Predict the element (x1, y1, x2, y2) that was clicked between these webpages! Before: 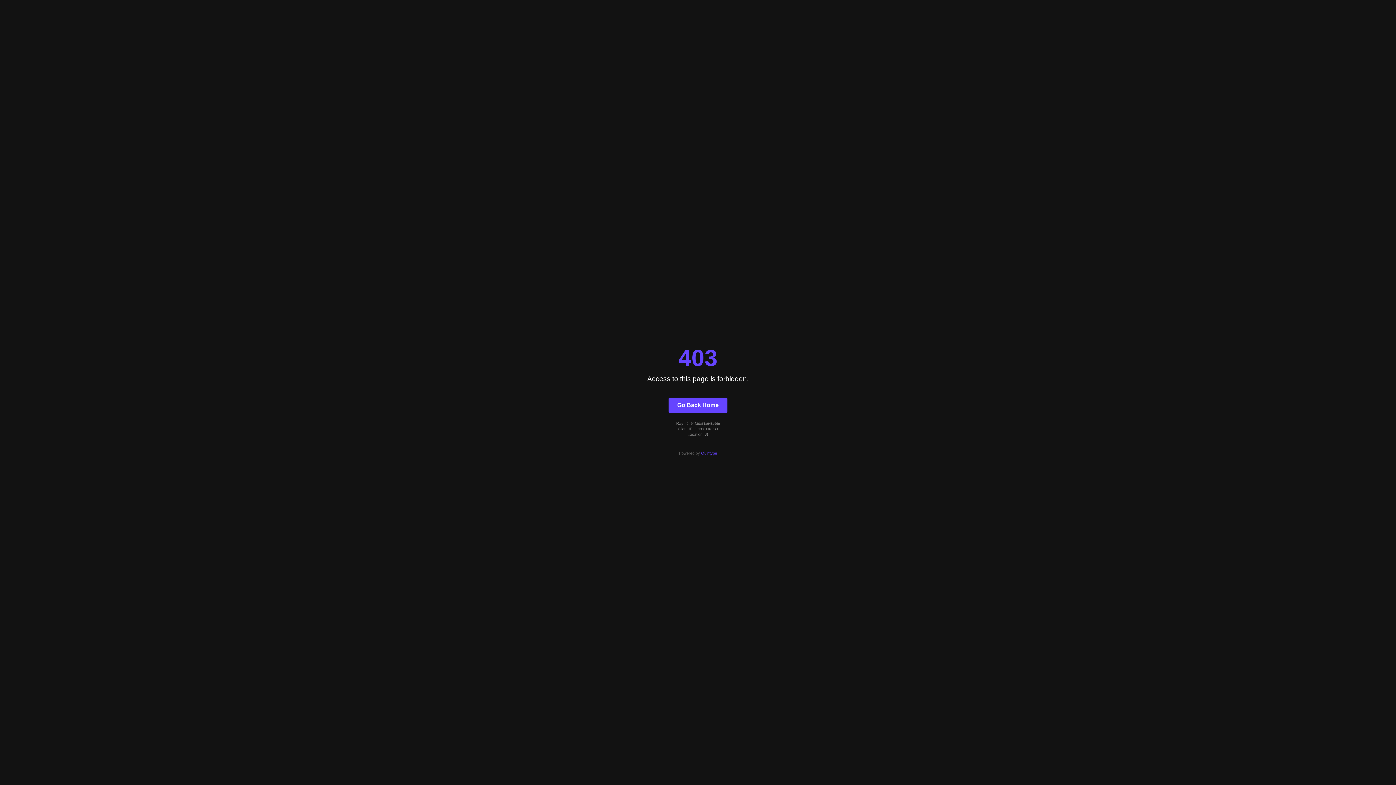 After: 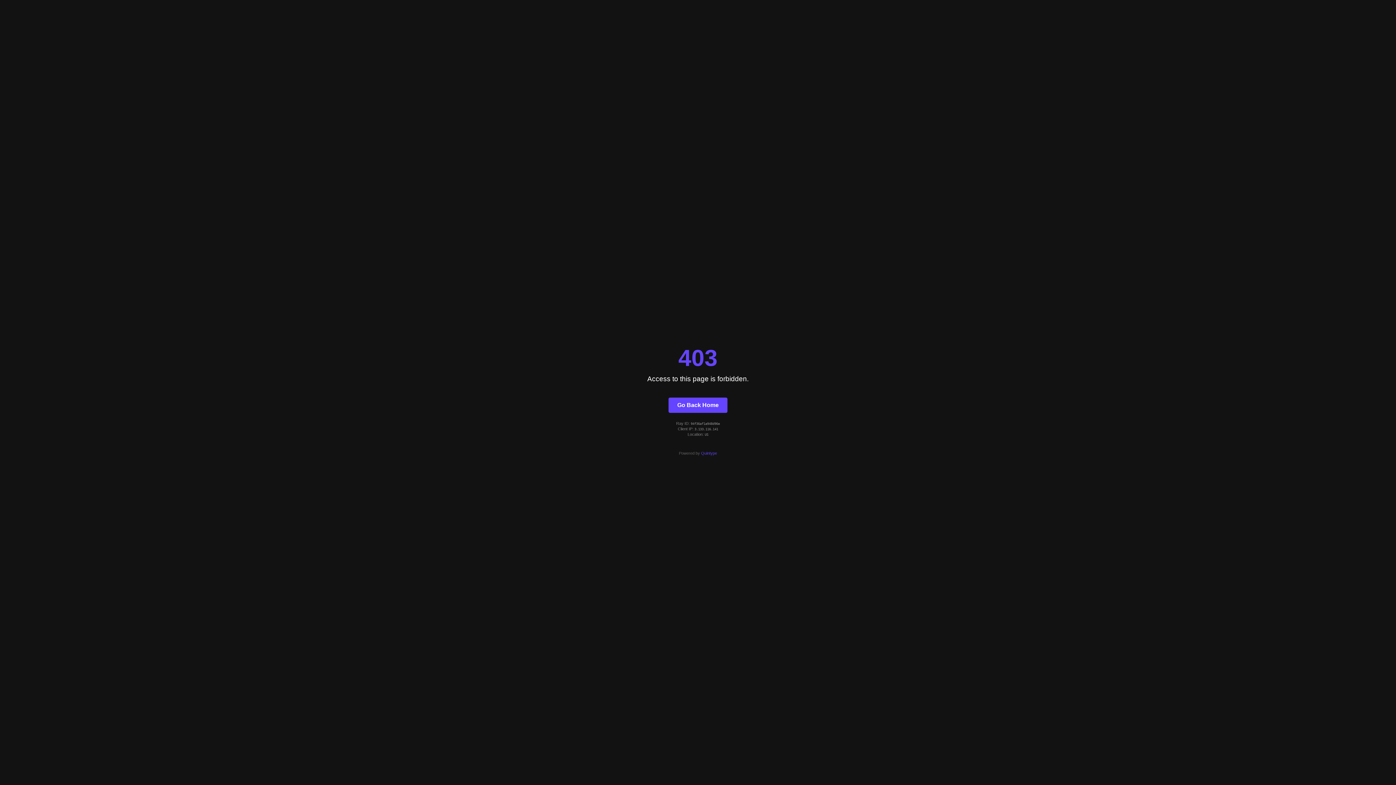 Action: bbox: (701, 451, 717, 455) label: Quintype